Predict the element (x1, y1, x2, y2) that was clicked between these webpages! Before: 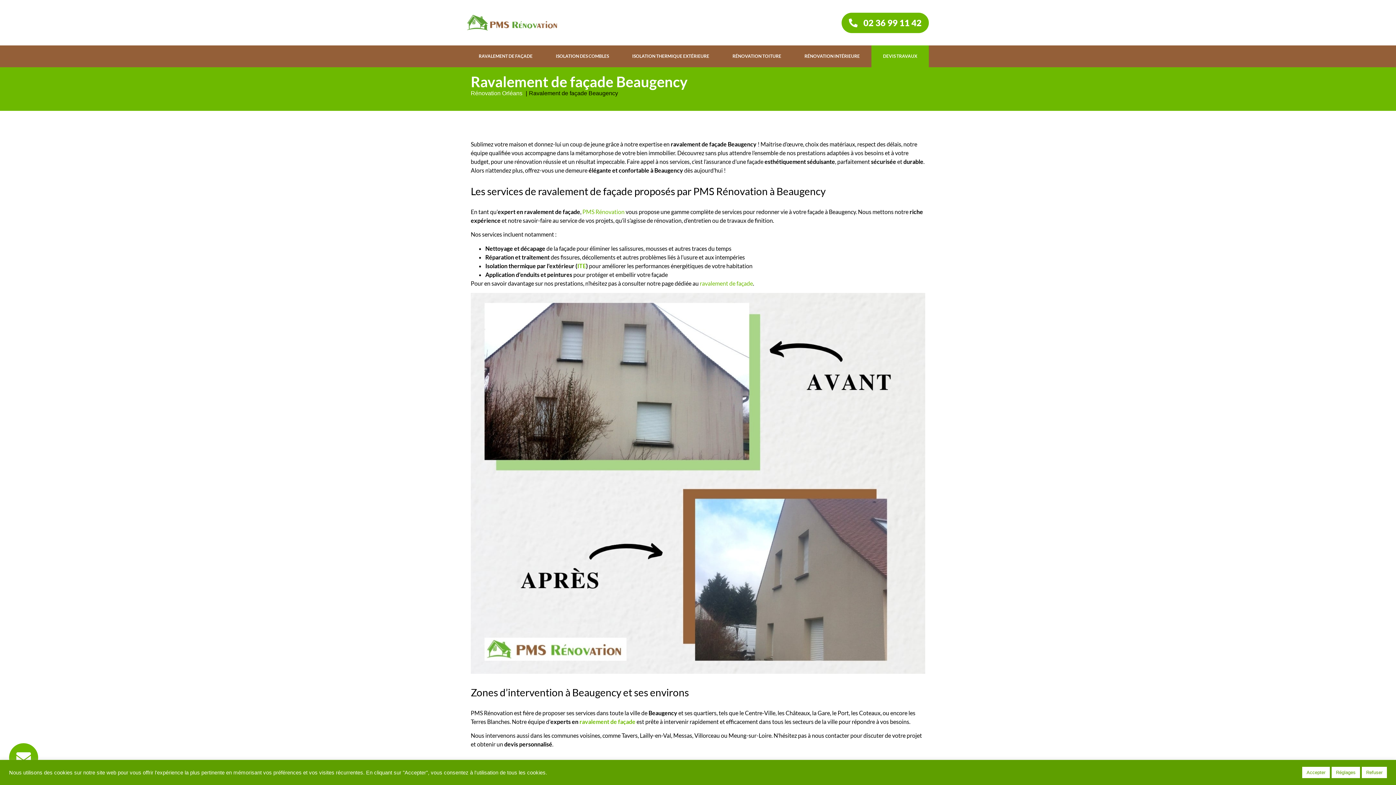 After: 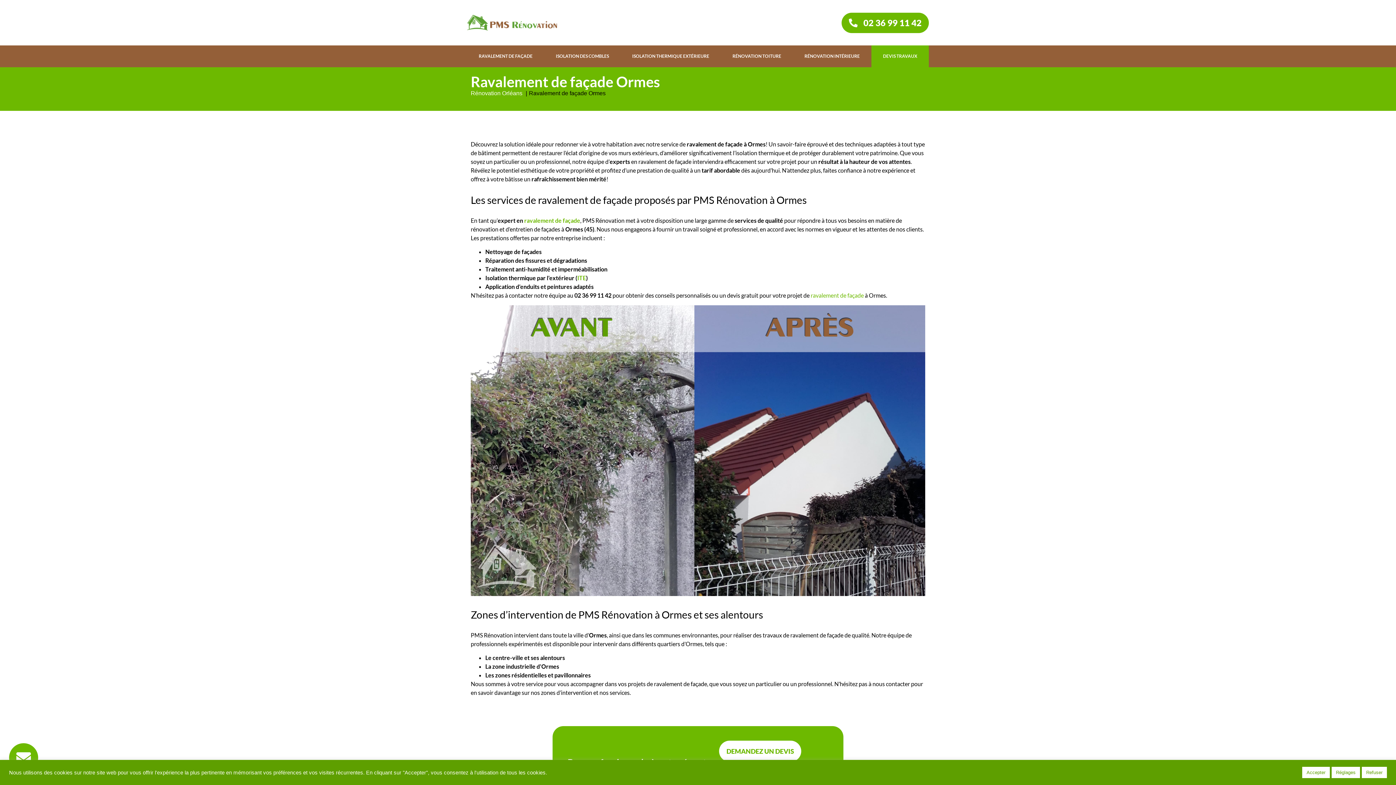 Action: bbox: (579, 718, 635, 725) label: ravalement de façade